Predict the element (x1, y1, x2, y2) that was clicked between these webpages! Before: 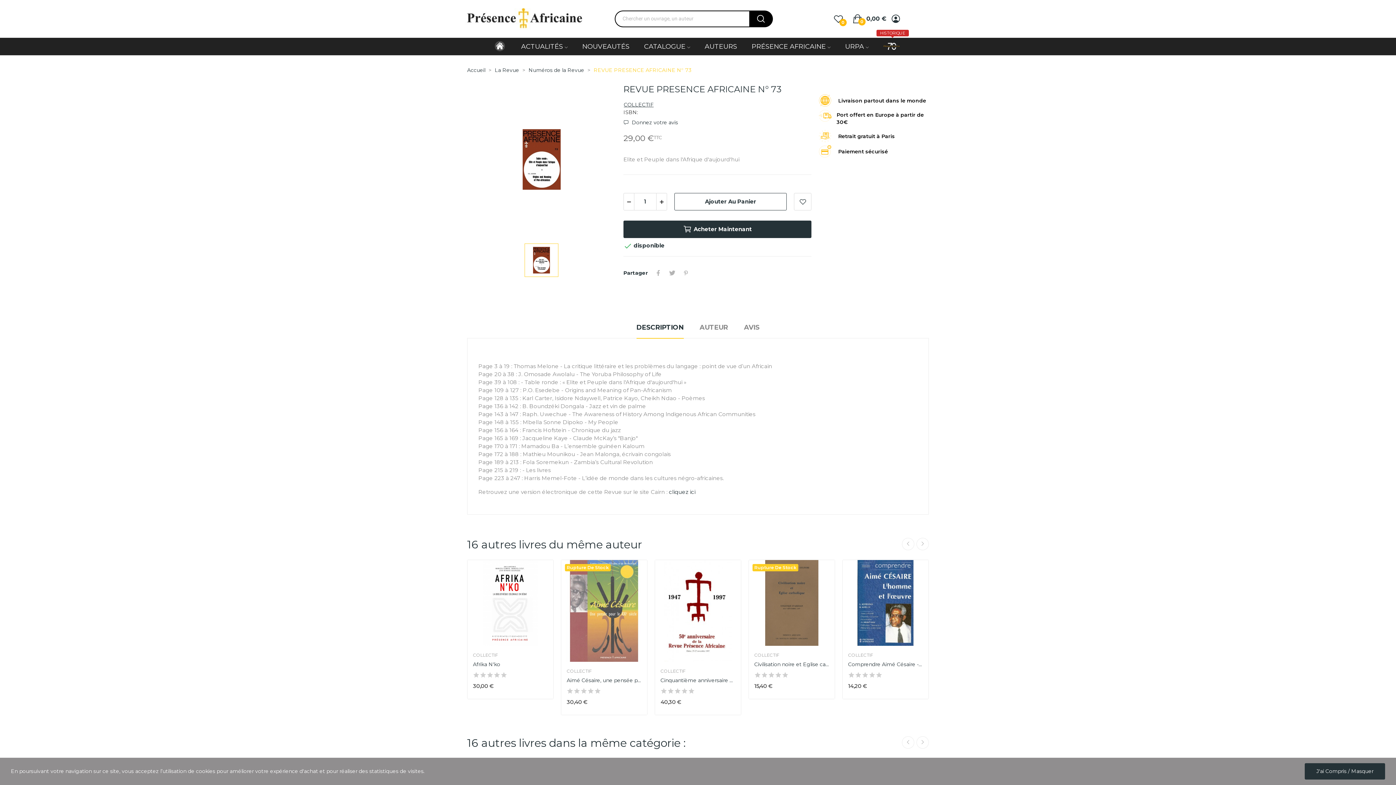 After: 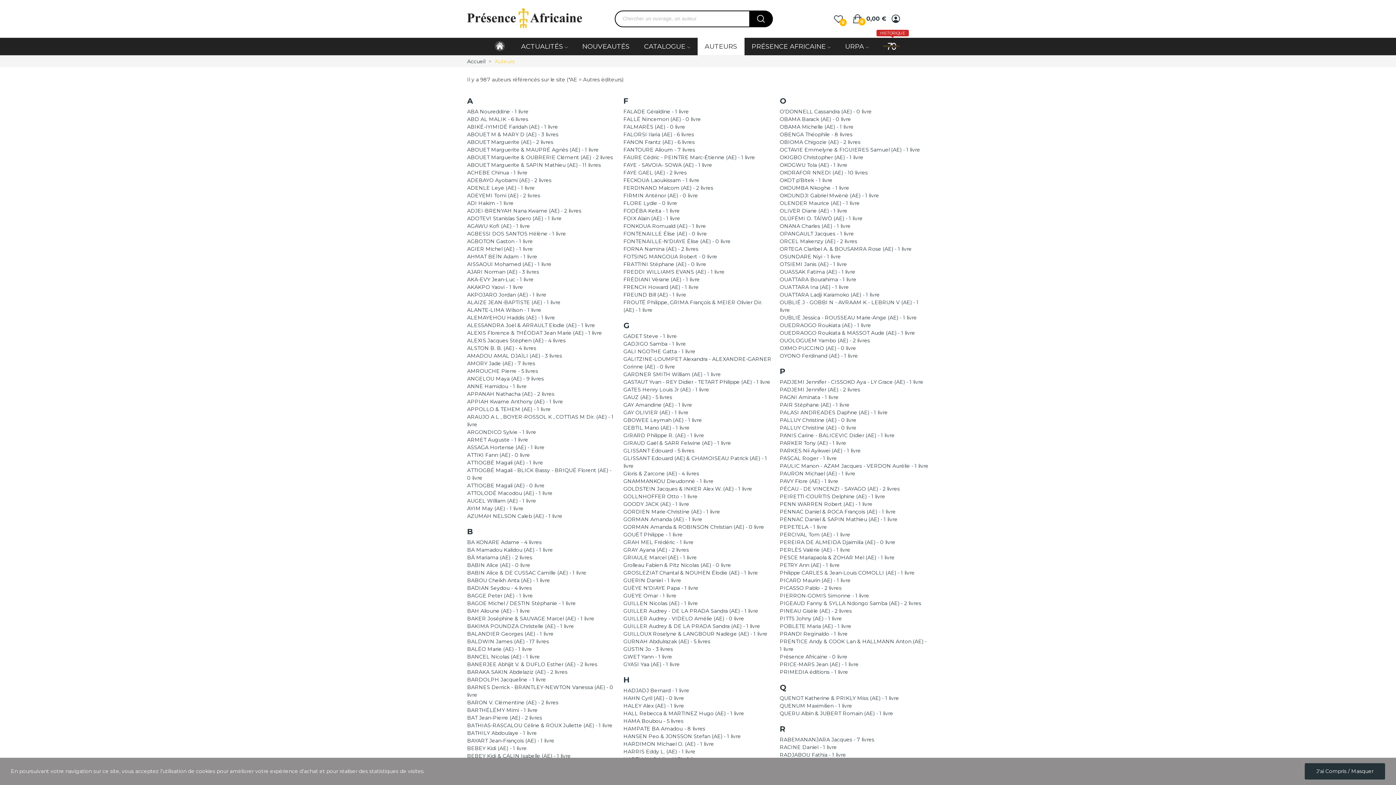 Action: bbox: (697, 37, 744, 55) label: AUTEURS